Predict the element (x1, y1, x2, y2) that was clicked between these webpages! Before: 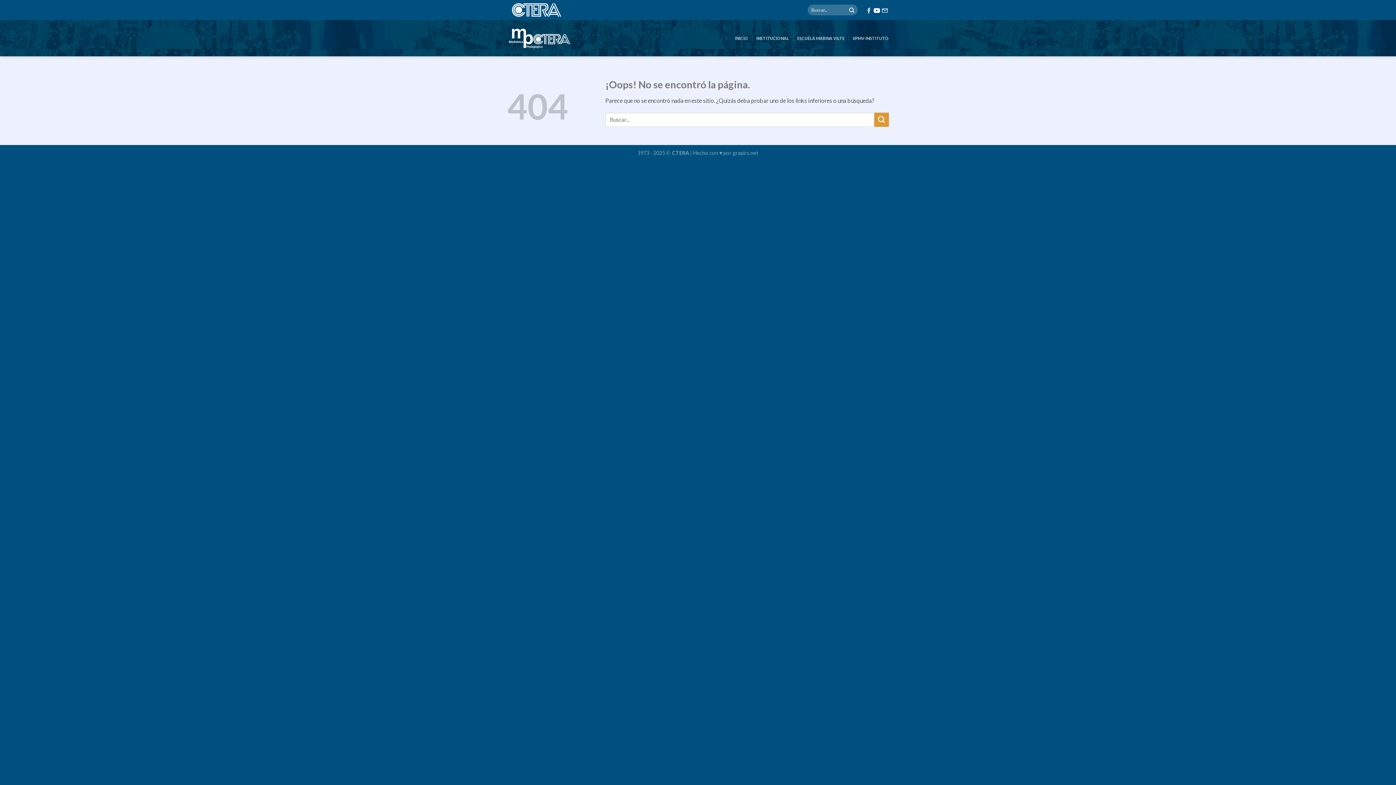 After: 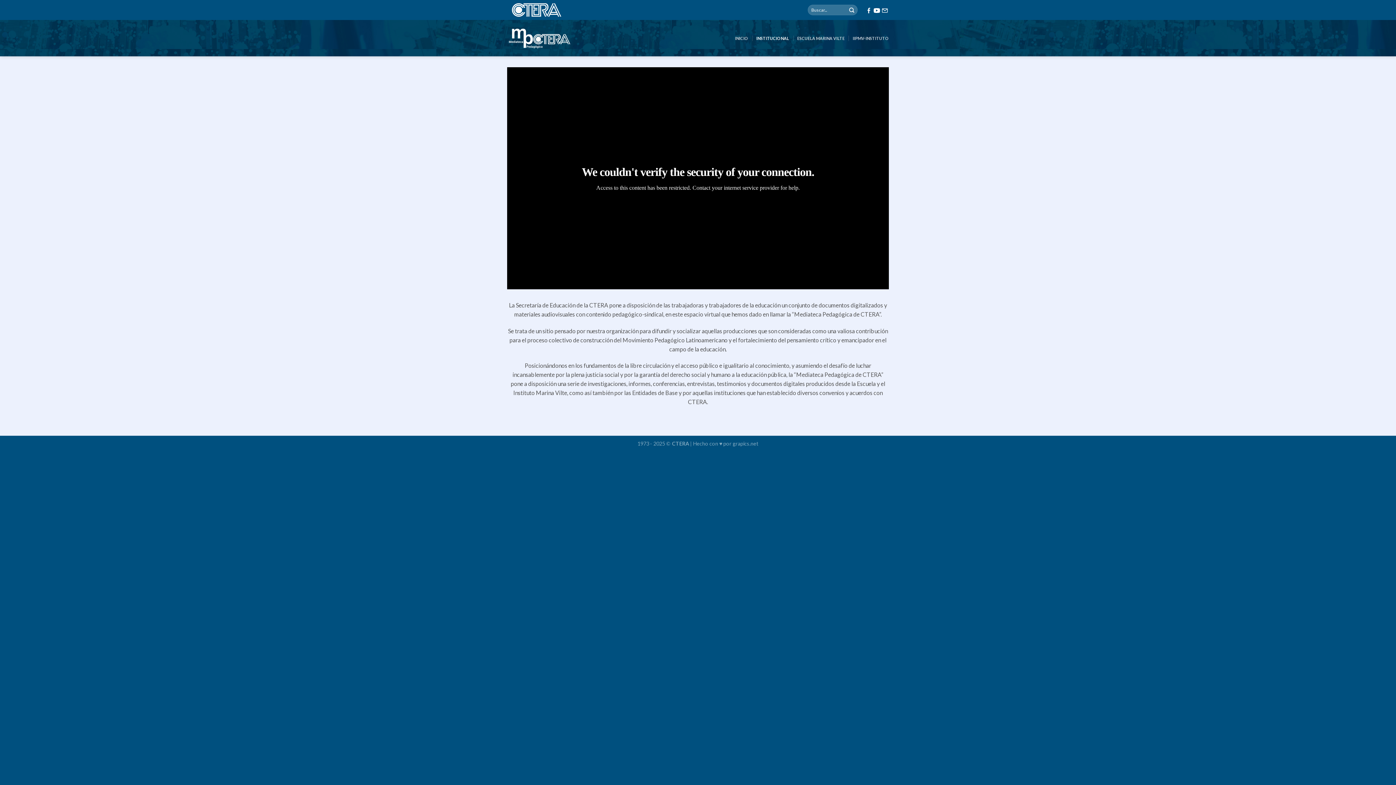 Action: label: INSTITUCIONAL bbox: (756, 31, 789, 45)